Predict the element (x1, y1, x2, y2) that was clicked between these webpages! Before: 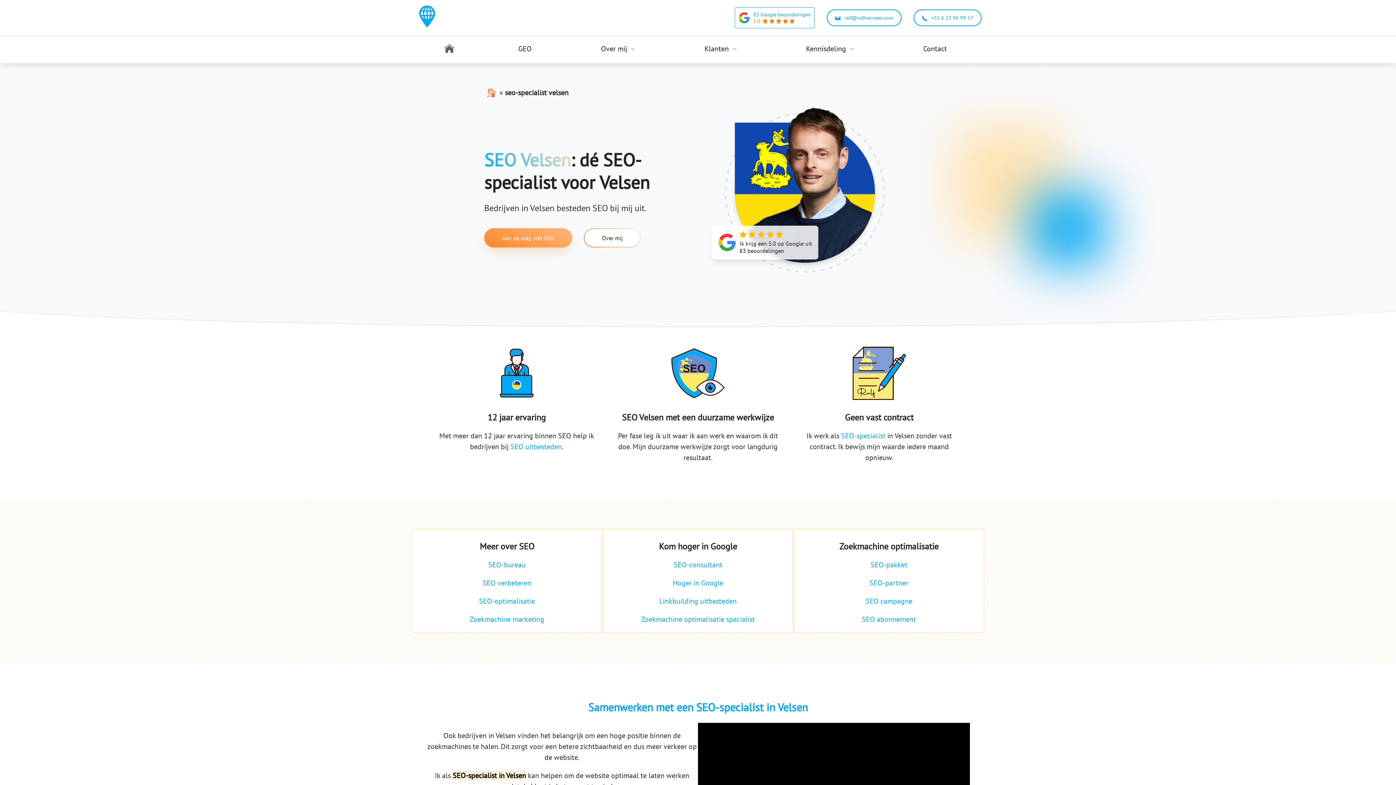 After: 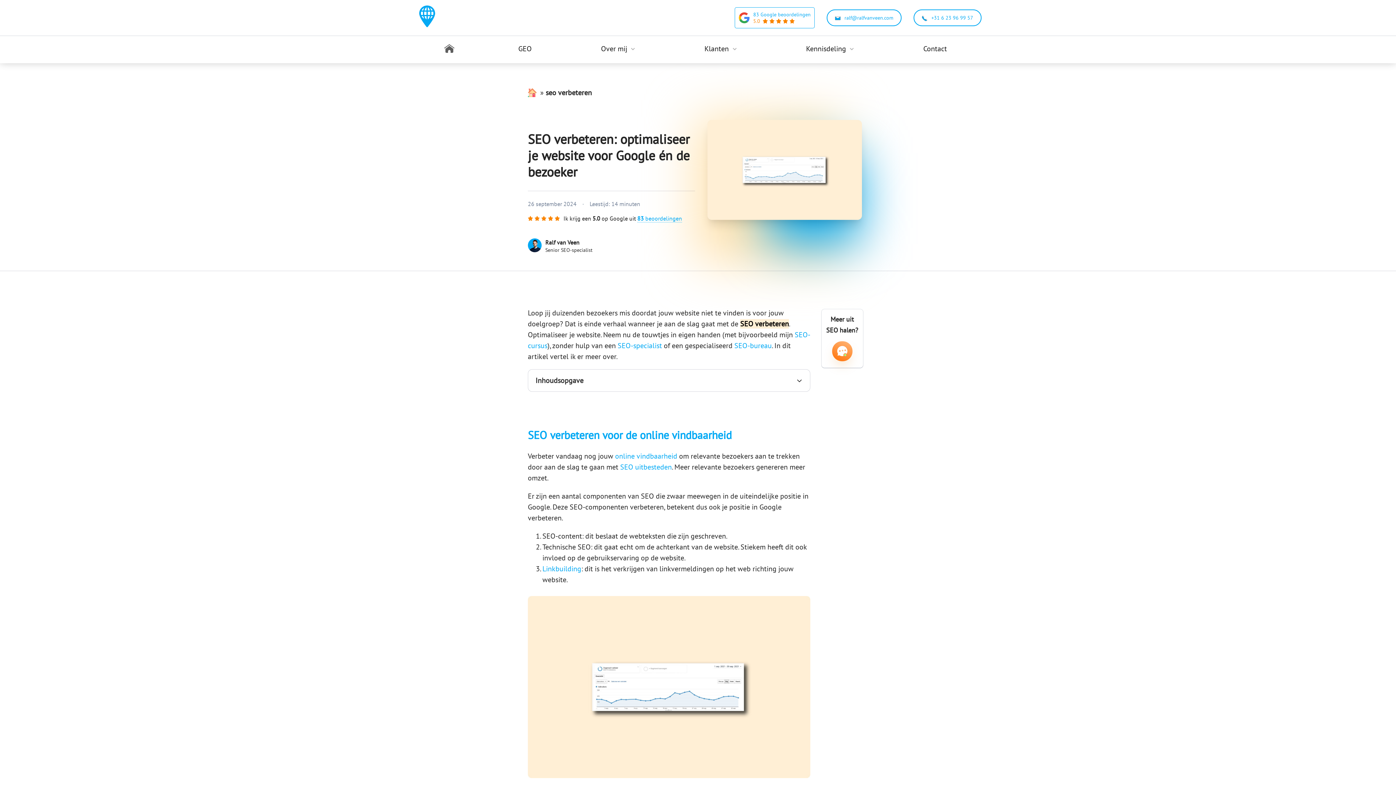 Action: bbox: (482, 578, 531, 587) label: SEO verbeteren